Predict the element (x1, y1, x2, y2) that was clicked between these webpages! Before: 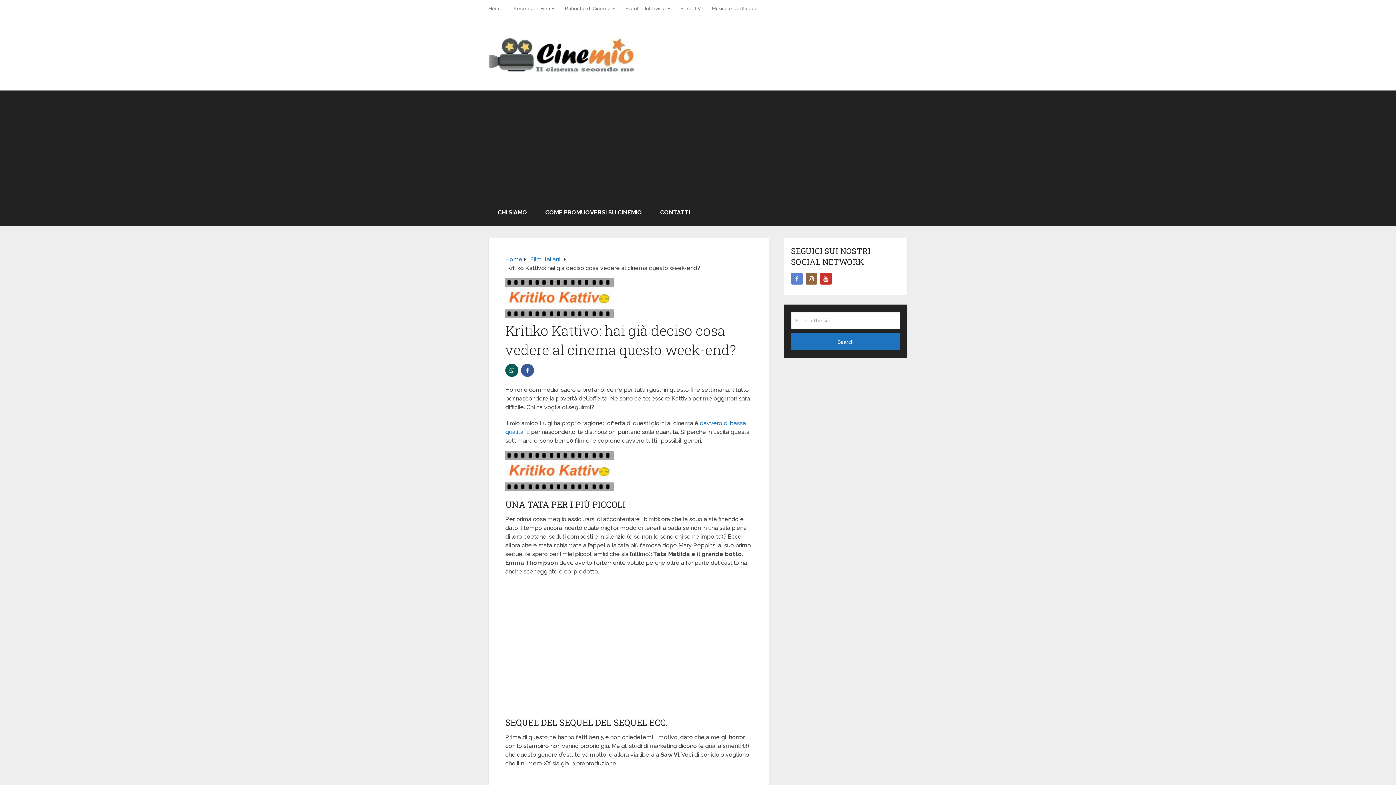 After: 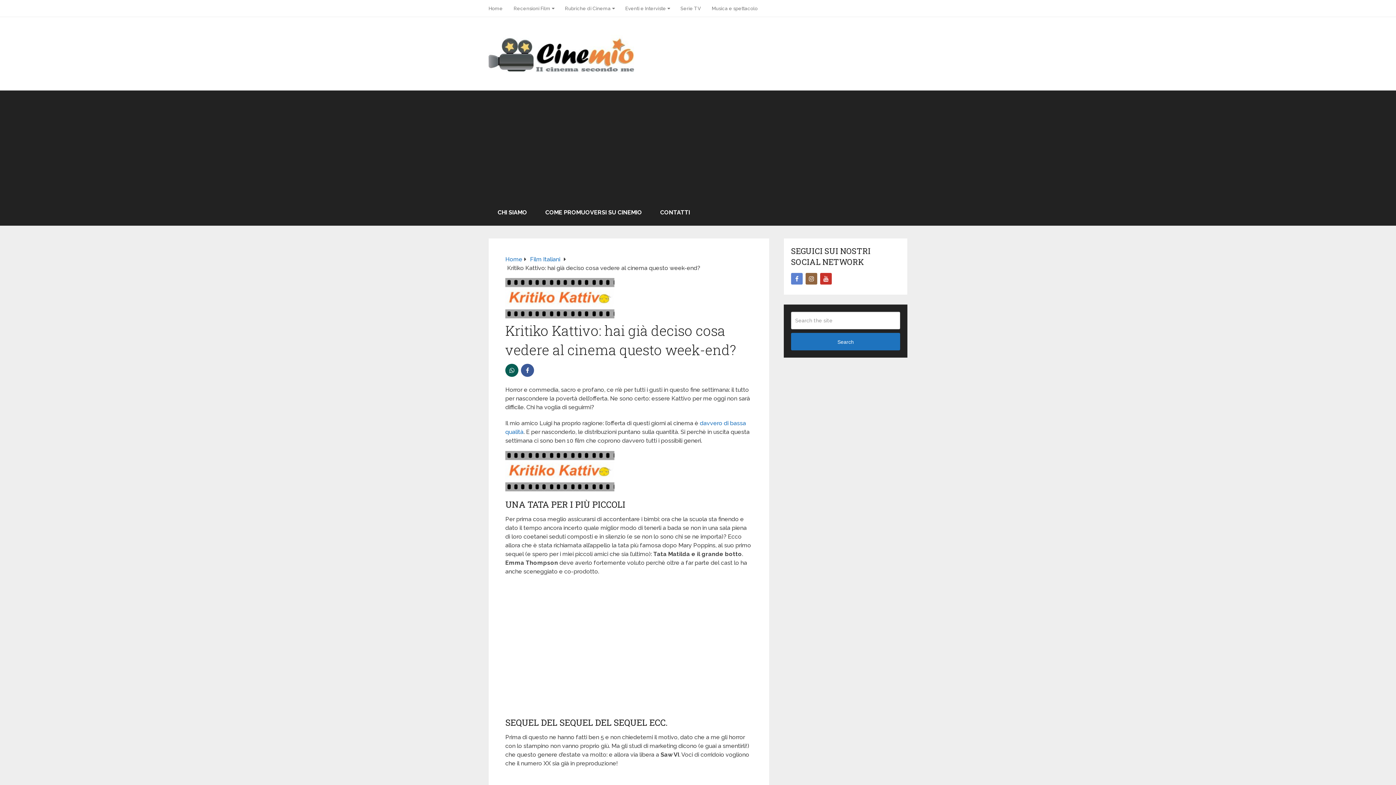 Action: bbox: (505, 364, 518, 377)